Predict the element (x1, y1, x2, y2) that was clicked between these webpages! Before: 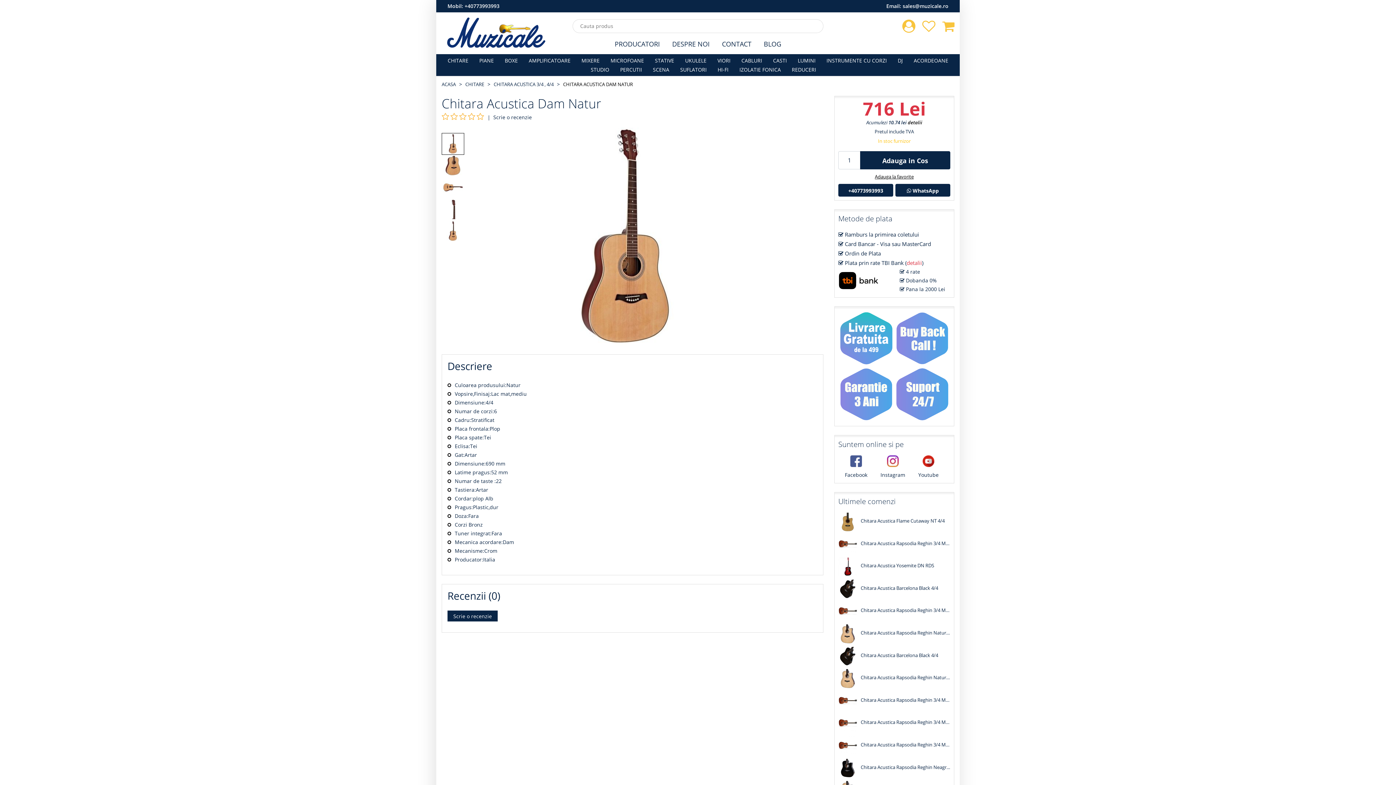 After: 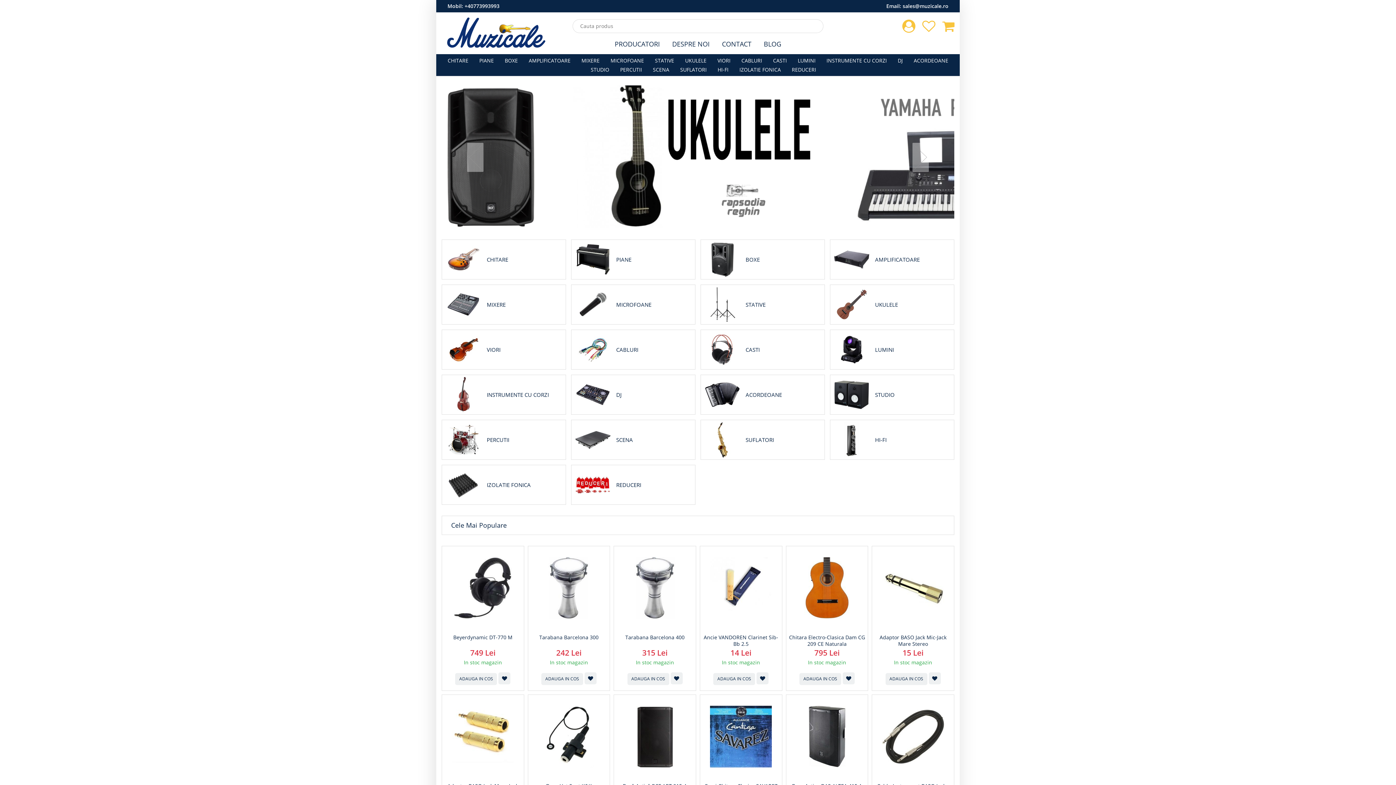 Action: bbox: (441, 21, 548, 28)